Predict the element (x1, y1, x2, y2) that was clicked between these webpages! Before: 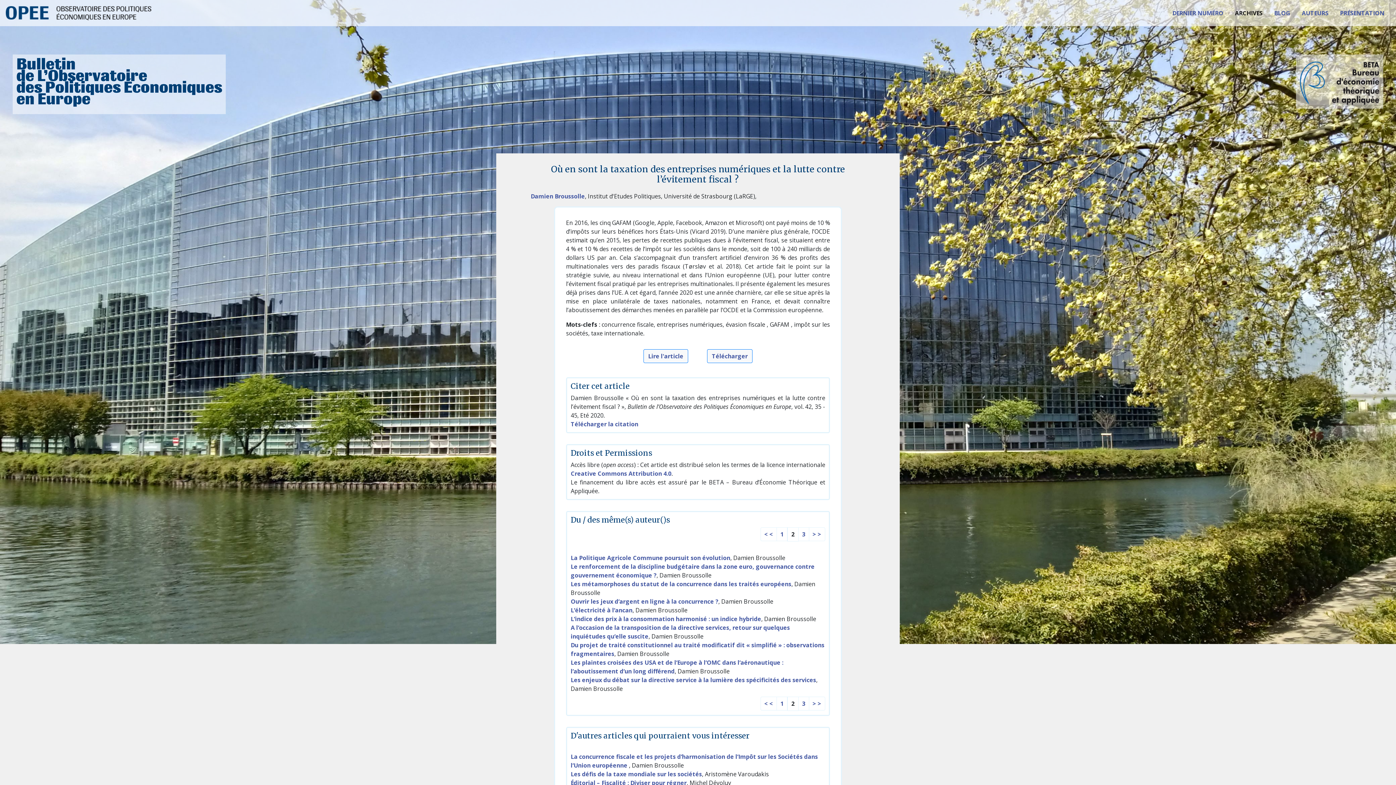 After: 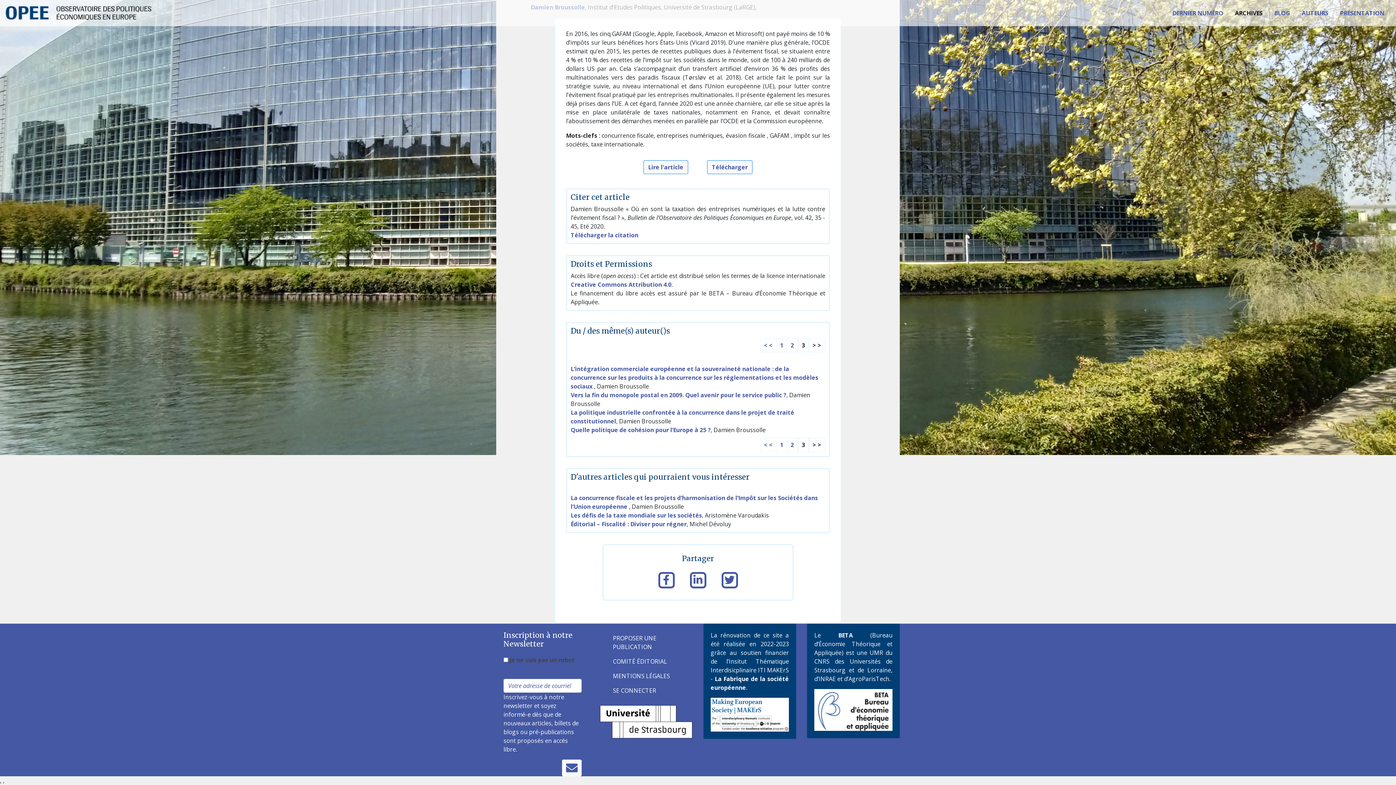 Action: bbox: (798, 527, 809, 541) label: 3